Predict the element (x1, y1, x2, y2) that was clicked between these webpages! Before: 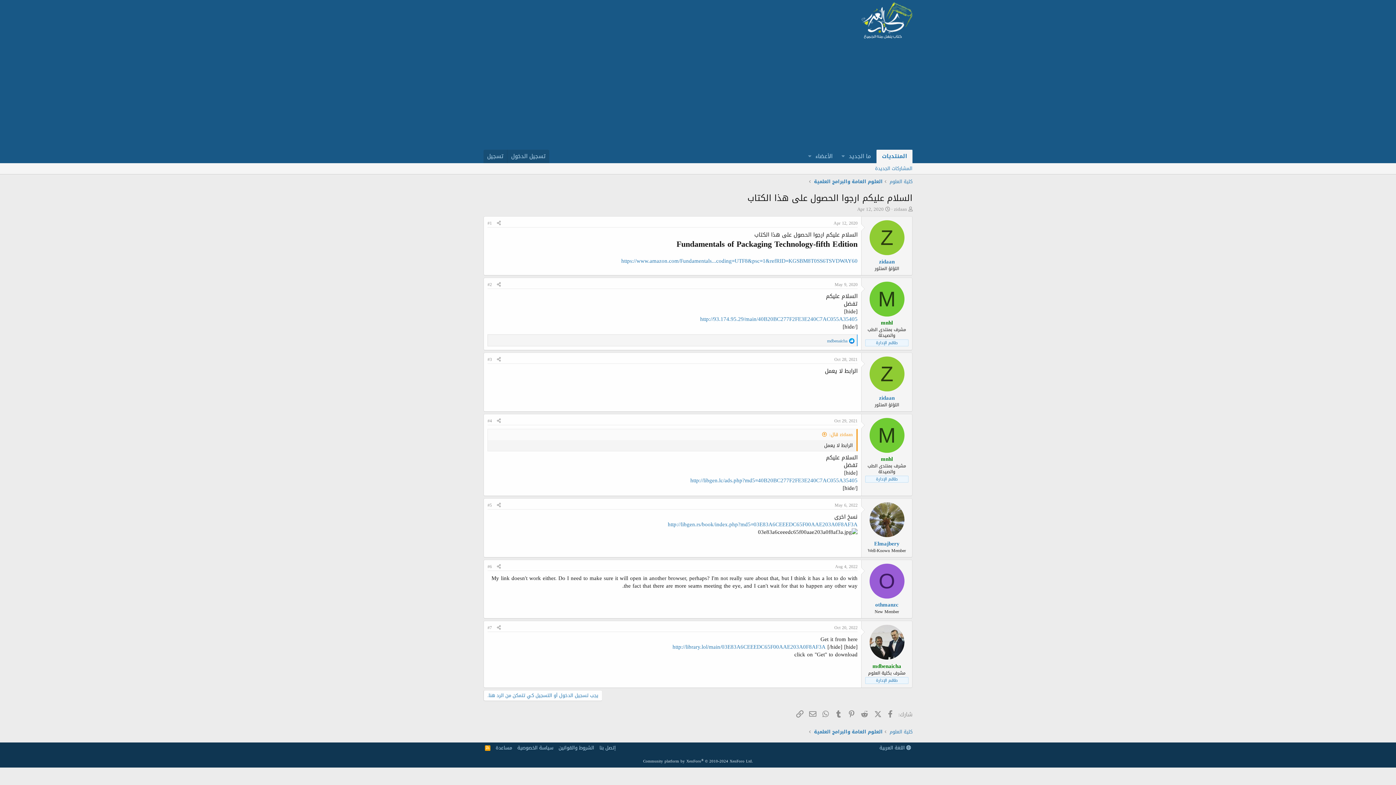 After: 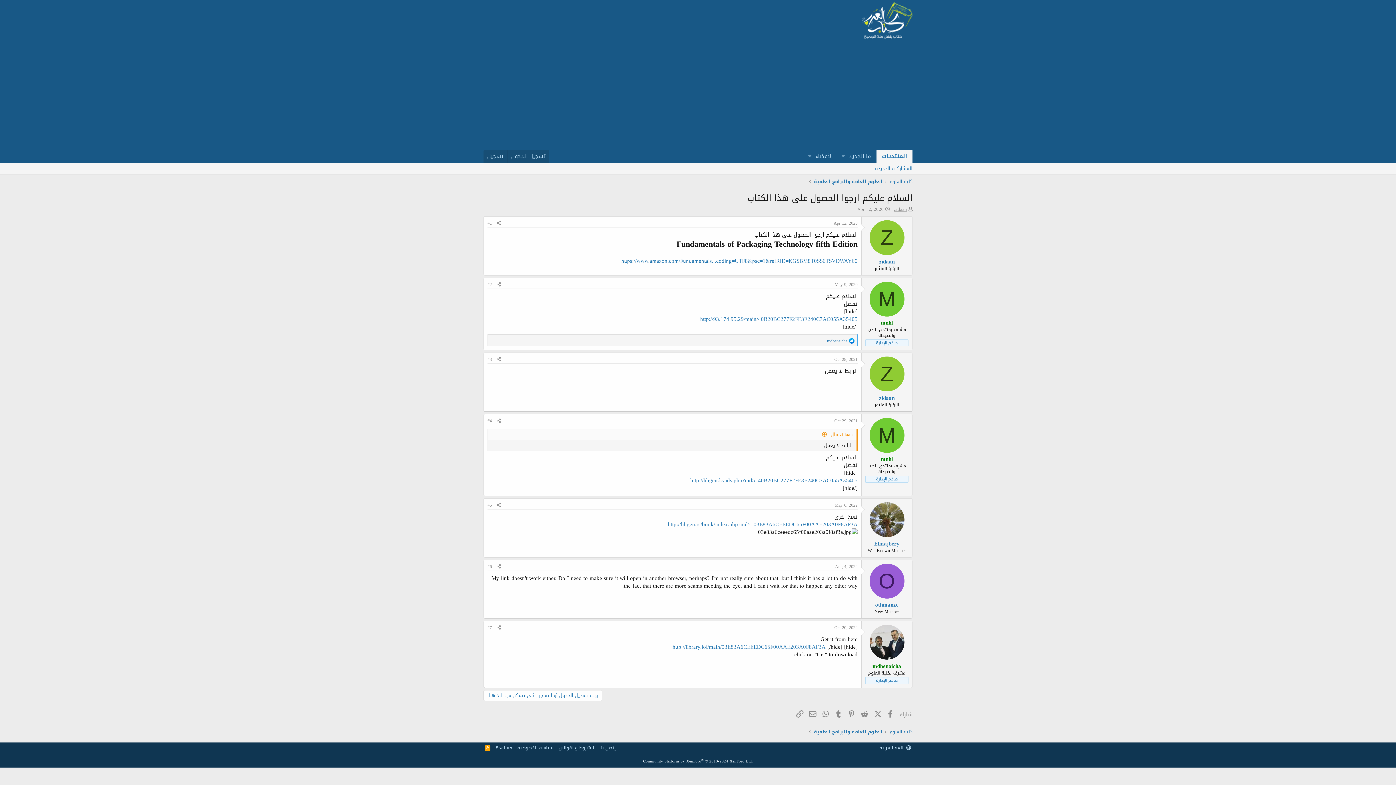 Action: bbox: (894, 204, 907, 213) label: zidaan